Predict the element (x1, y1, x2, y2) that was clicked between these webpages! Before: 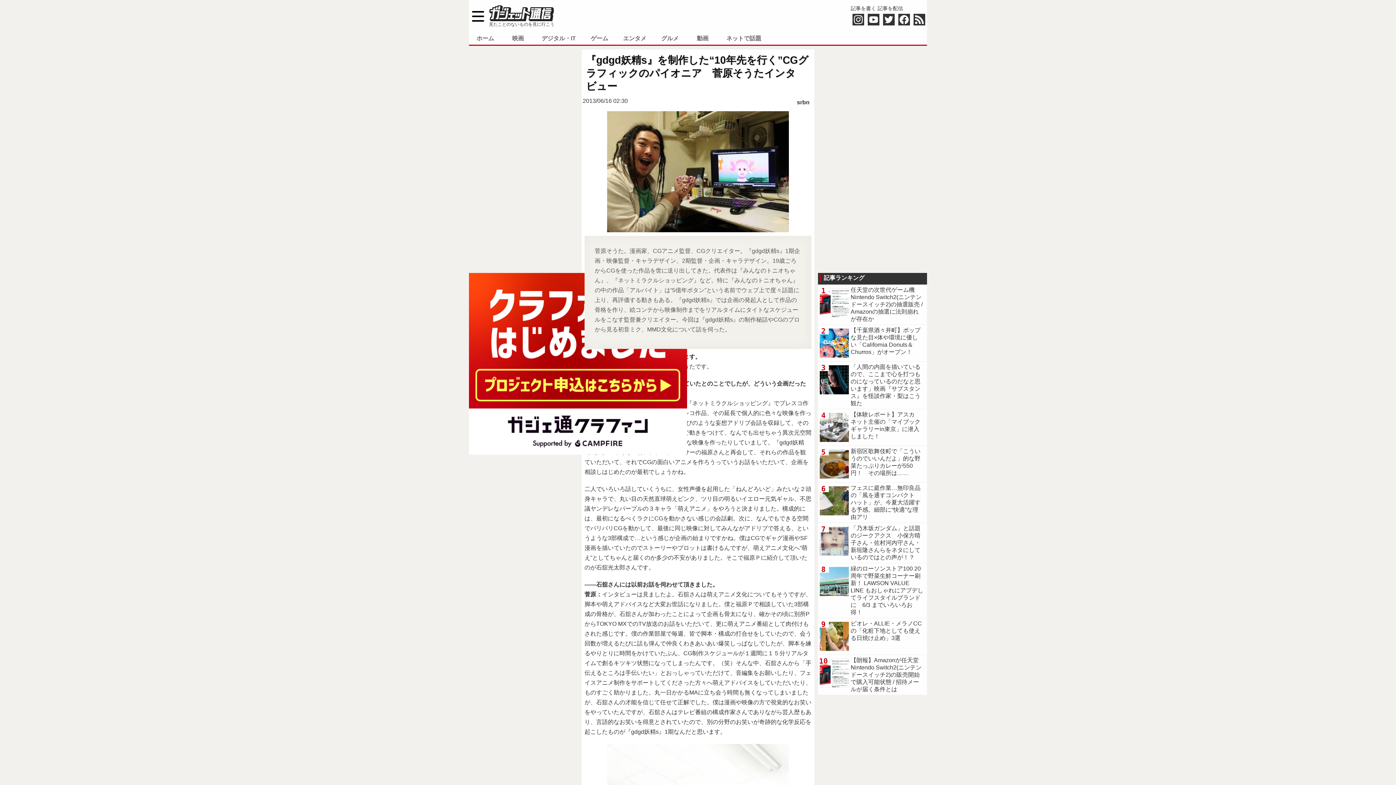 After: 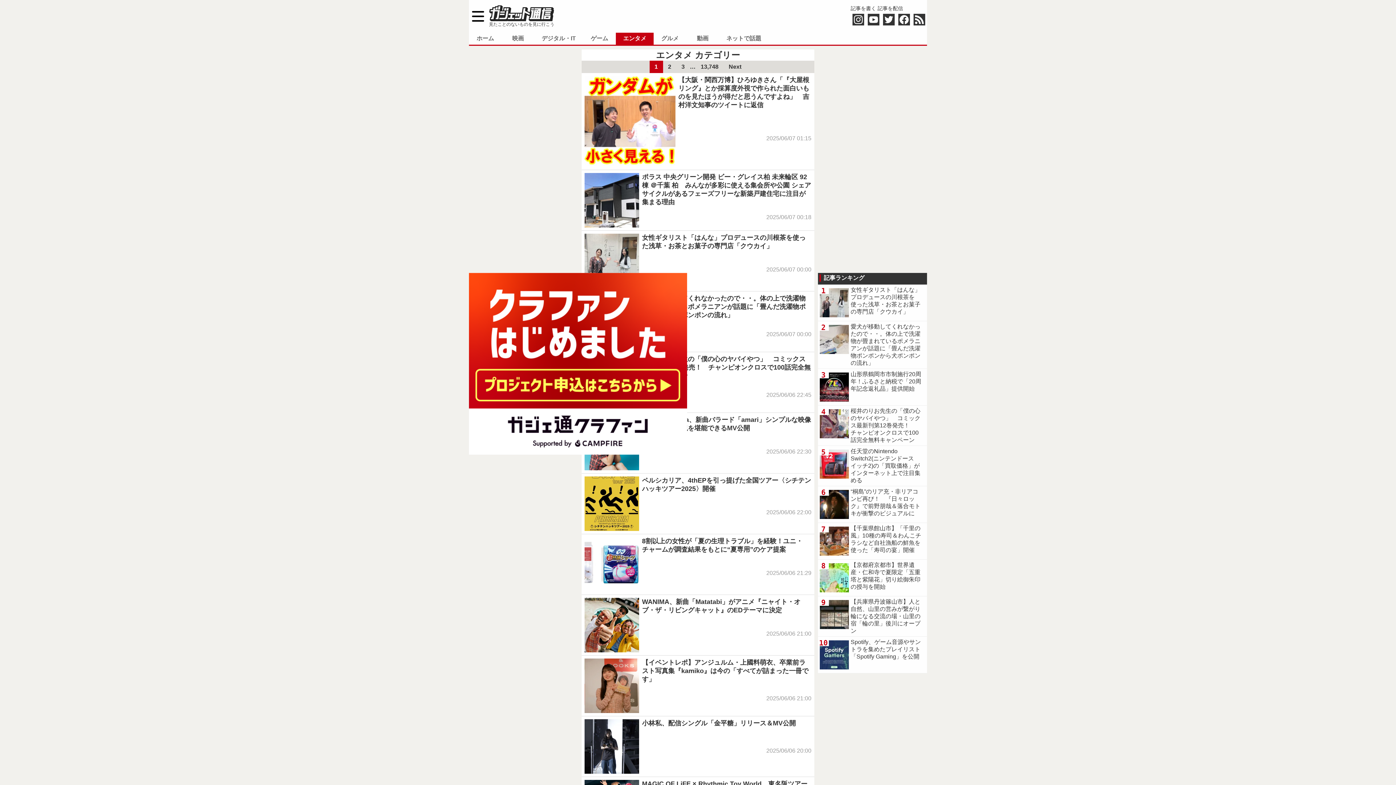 Action: bbox: (616, 32, 653, 44) label: エンタメ